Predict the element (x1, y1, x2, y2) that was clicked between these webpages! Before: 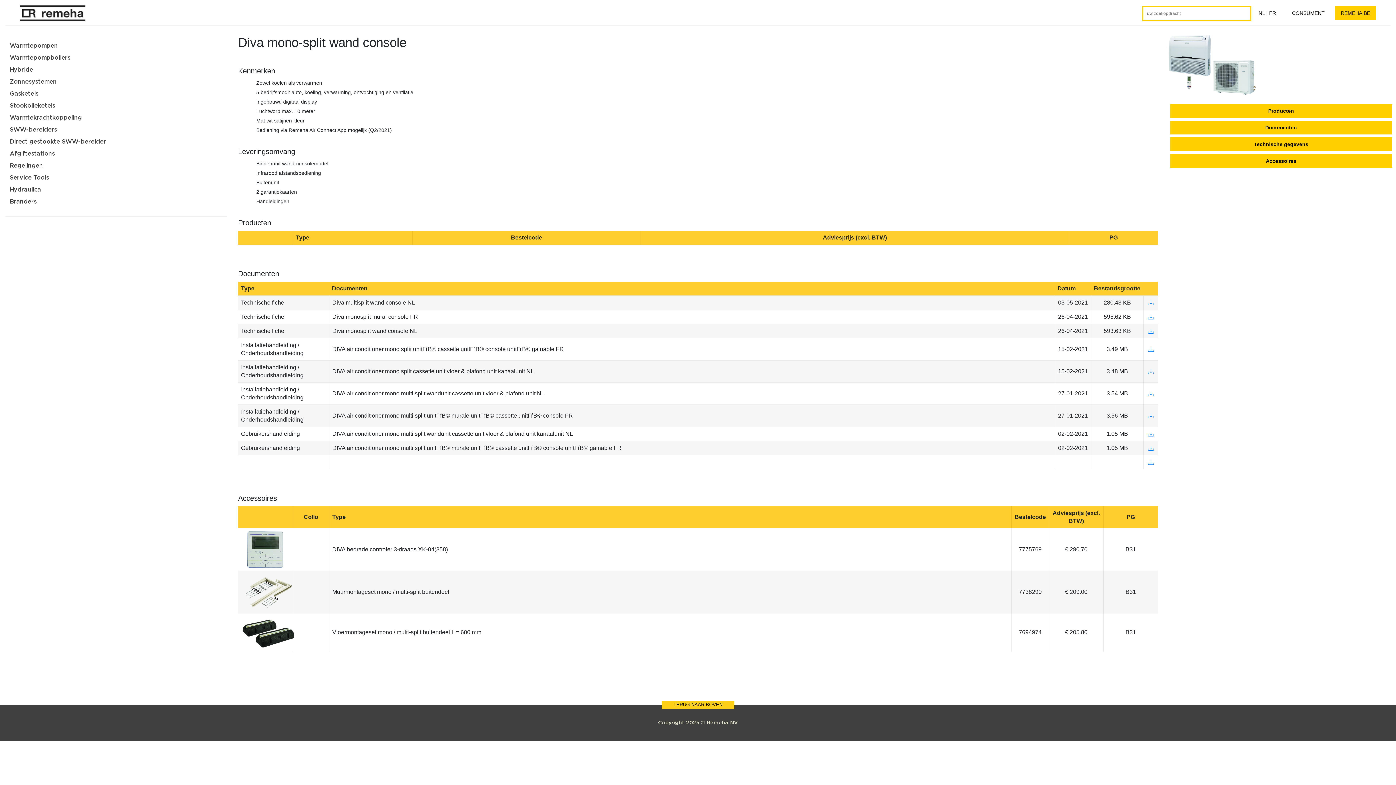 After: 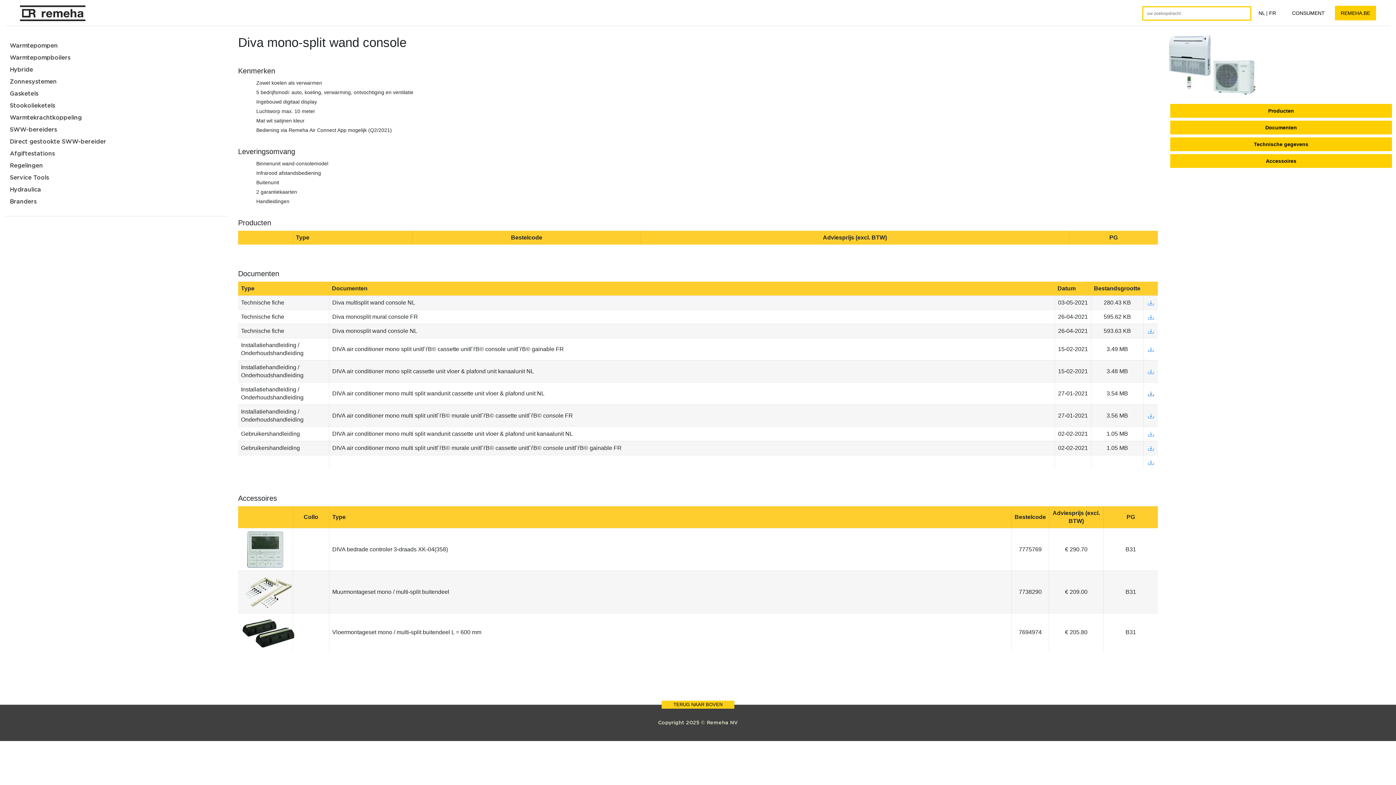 Action: bbox: (1148, 390, 1154, 396)